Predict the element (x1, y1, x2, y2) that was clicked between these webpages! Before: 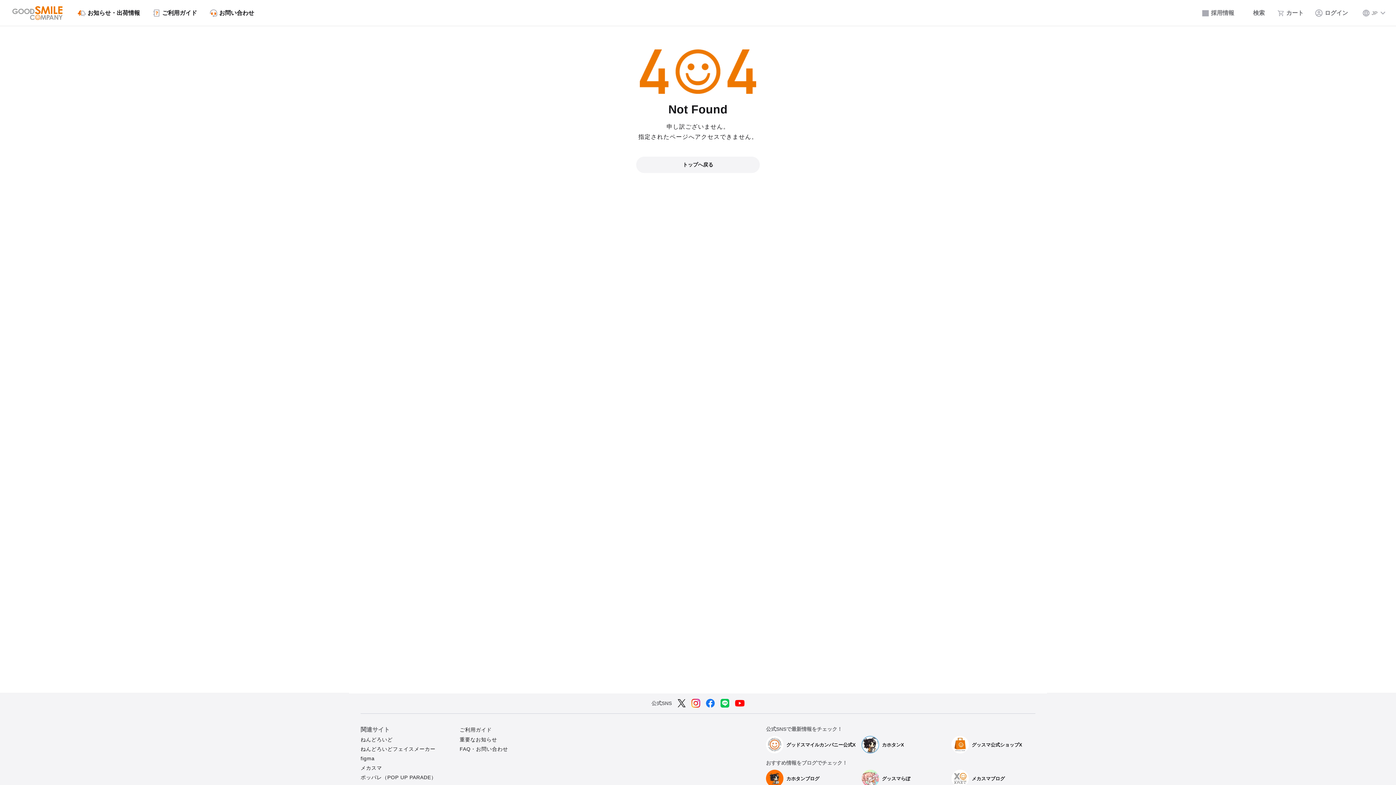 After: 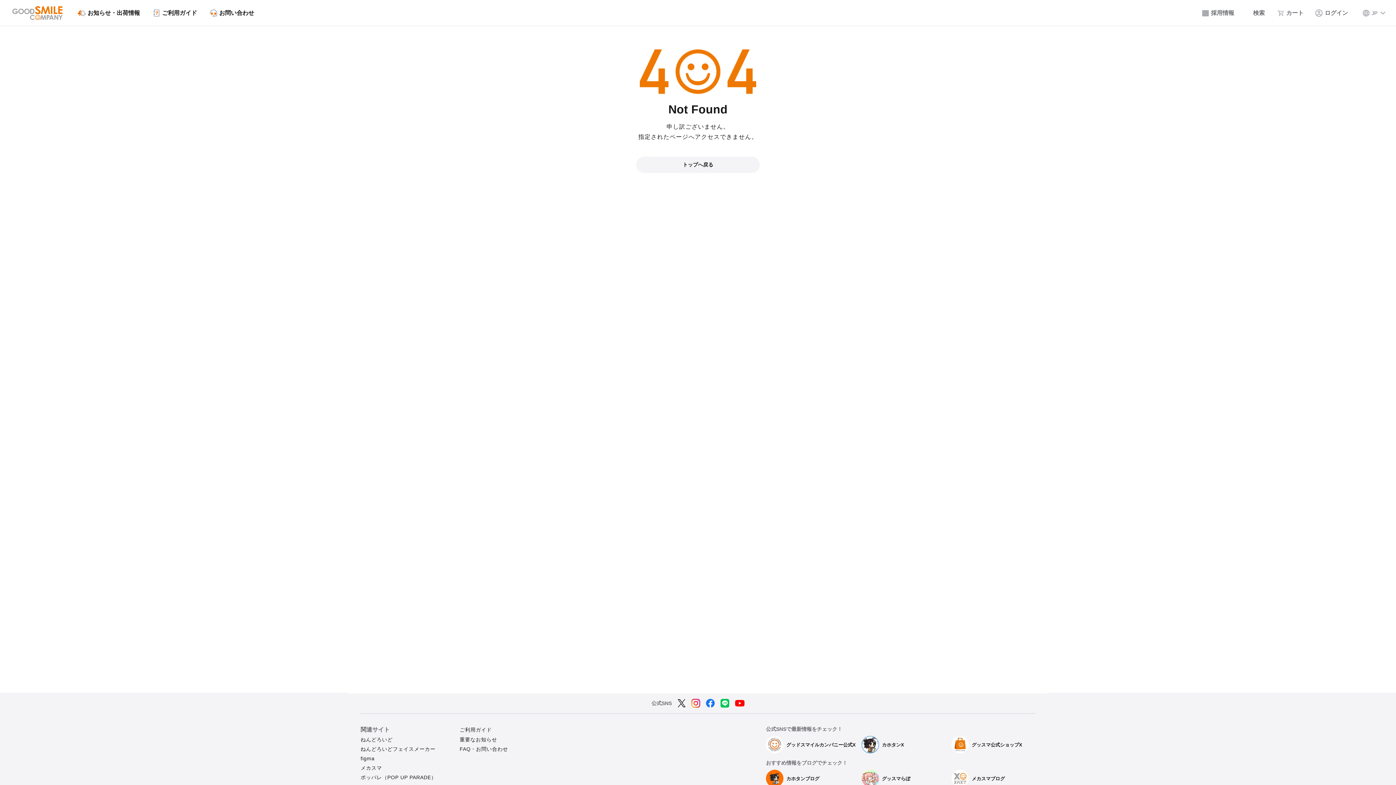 Action: label: 重要なお知らせ bbox: (459, 737, 497, 742)